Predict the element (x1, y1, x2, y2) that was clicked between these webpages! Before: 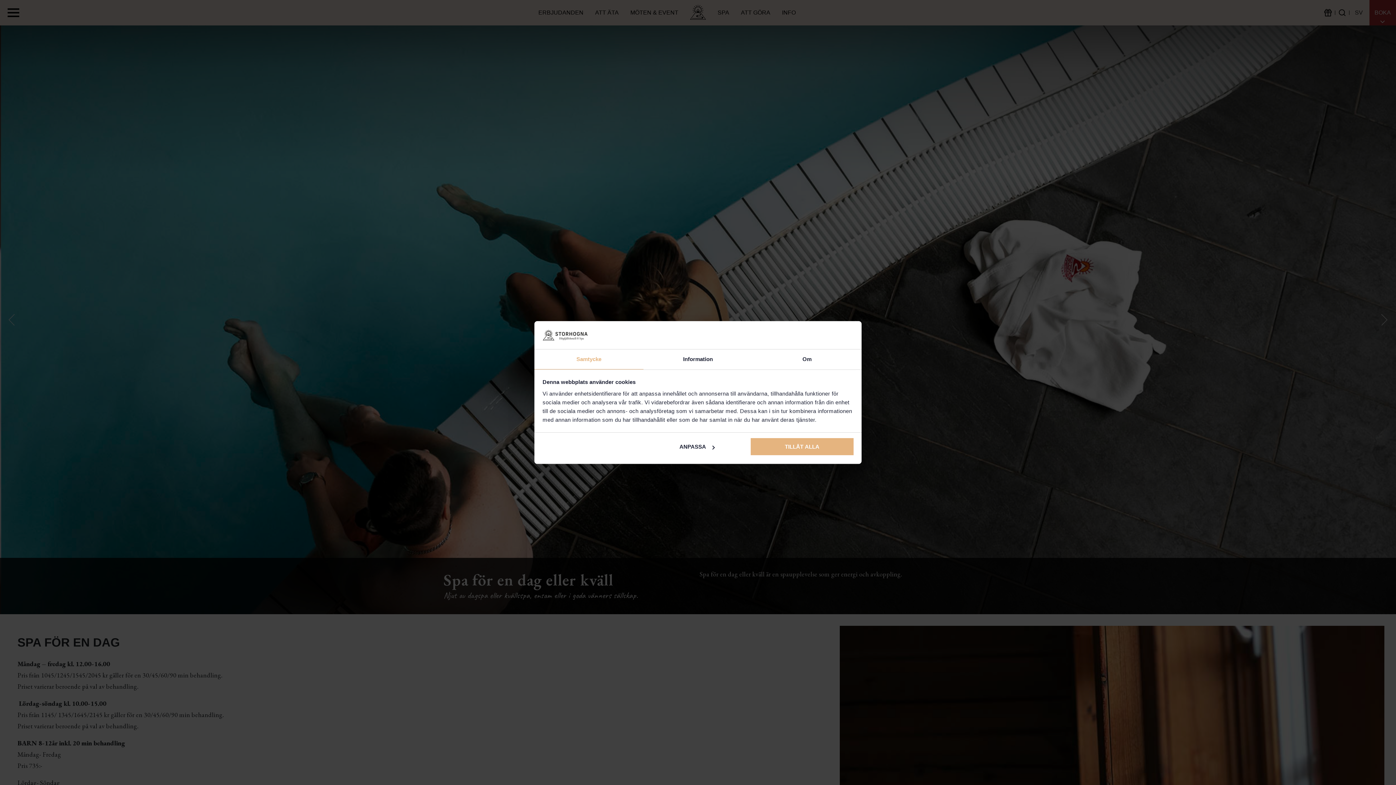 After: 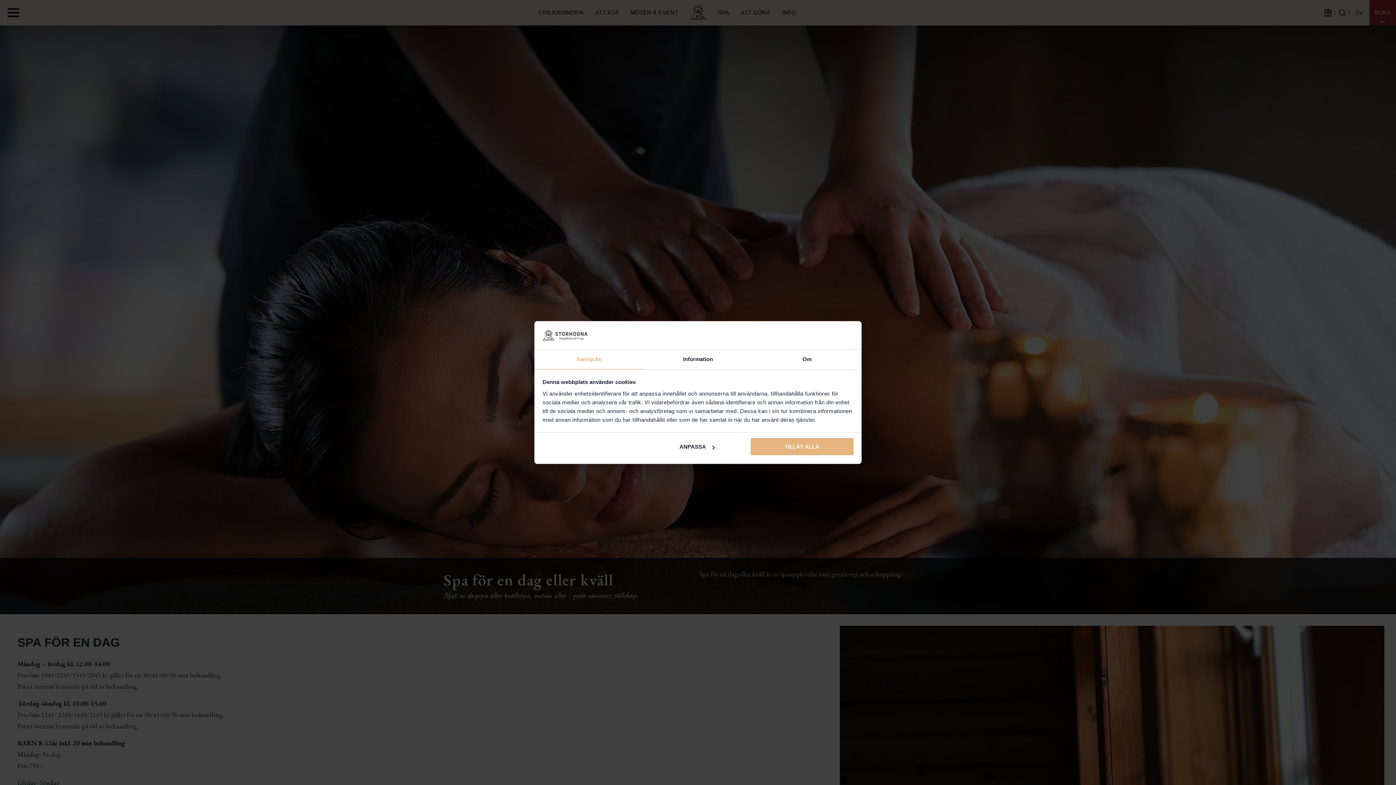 Action: bbox: (534, 349, 643, 369) label: Samtycke